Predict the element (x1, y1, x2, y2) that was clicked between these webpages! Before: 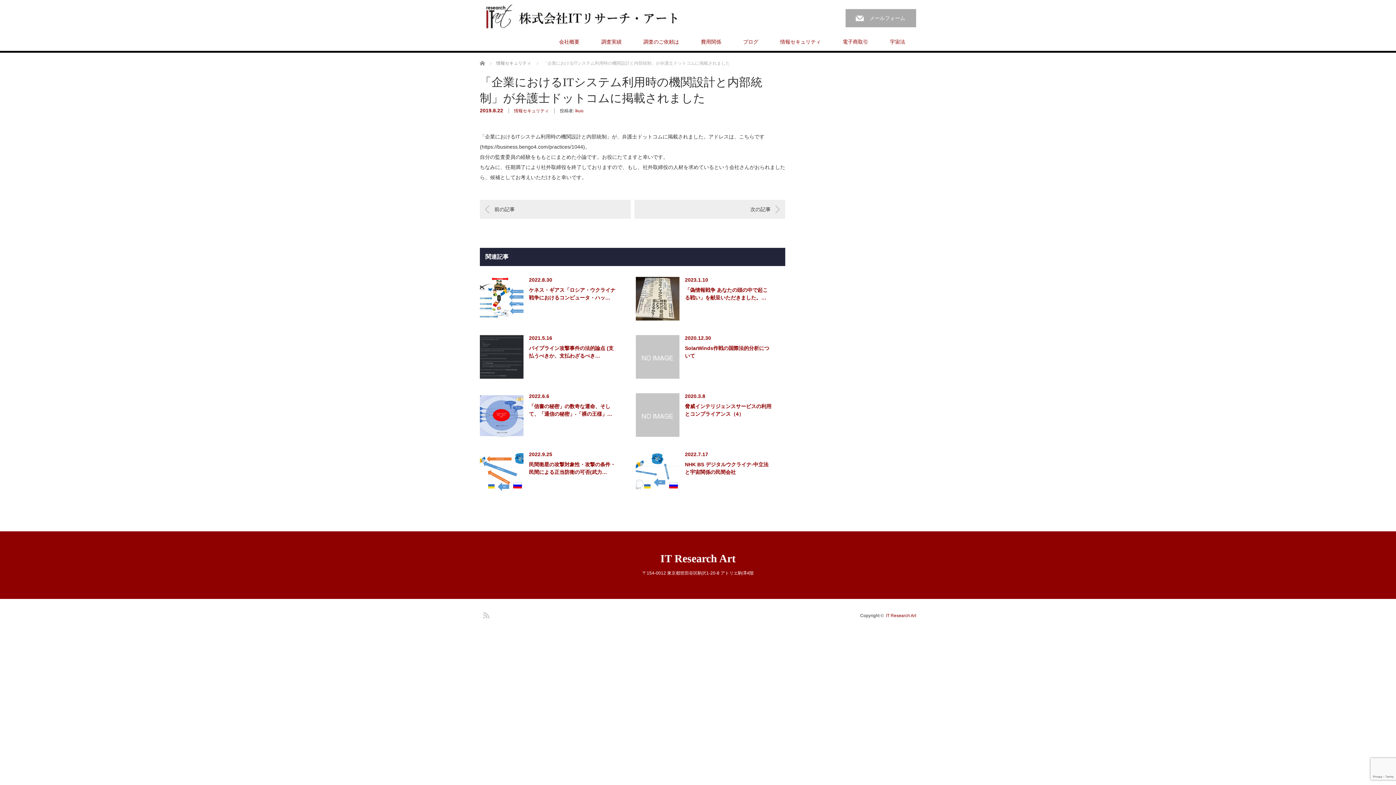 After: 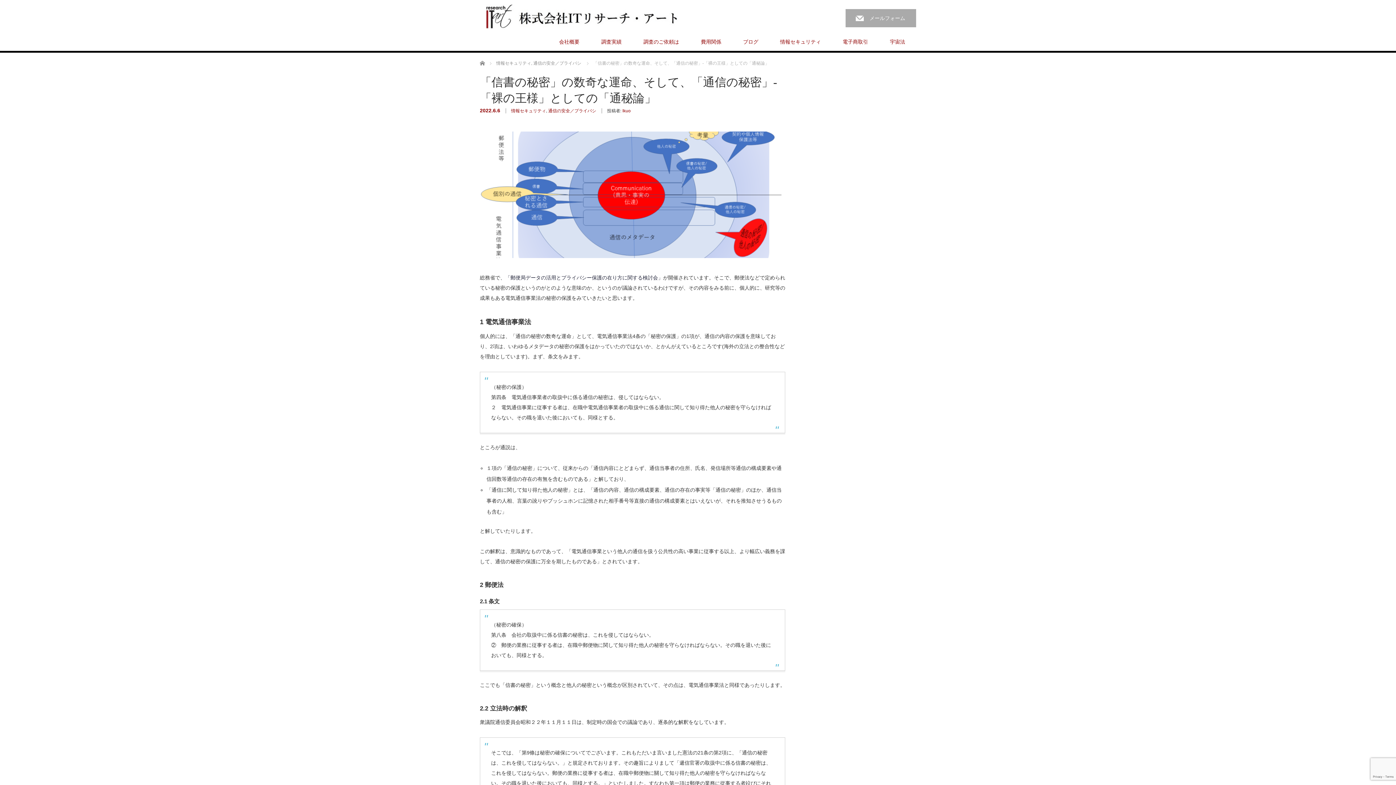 Action: bbox: (480, 393, 523, 437)